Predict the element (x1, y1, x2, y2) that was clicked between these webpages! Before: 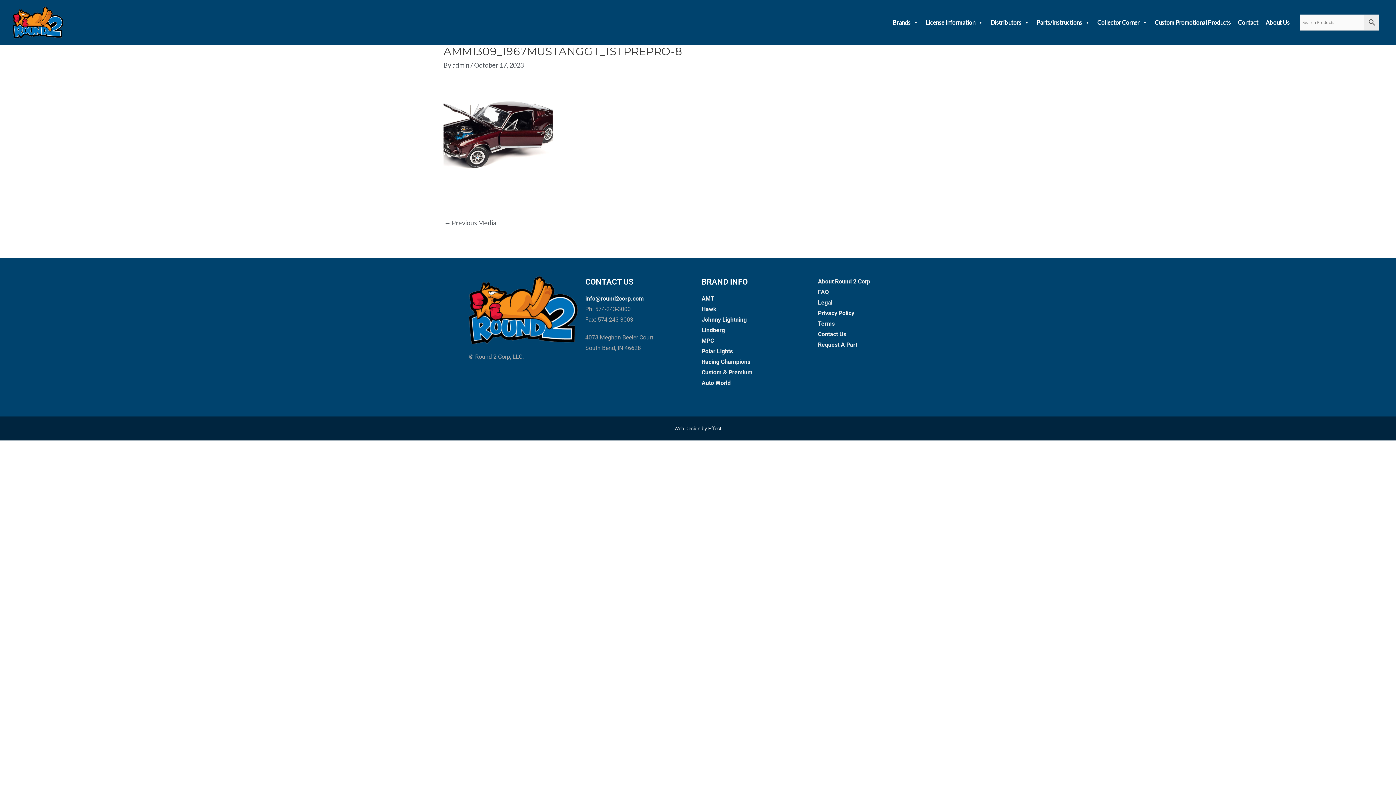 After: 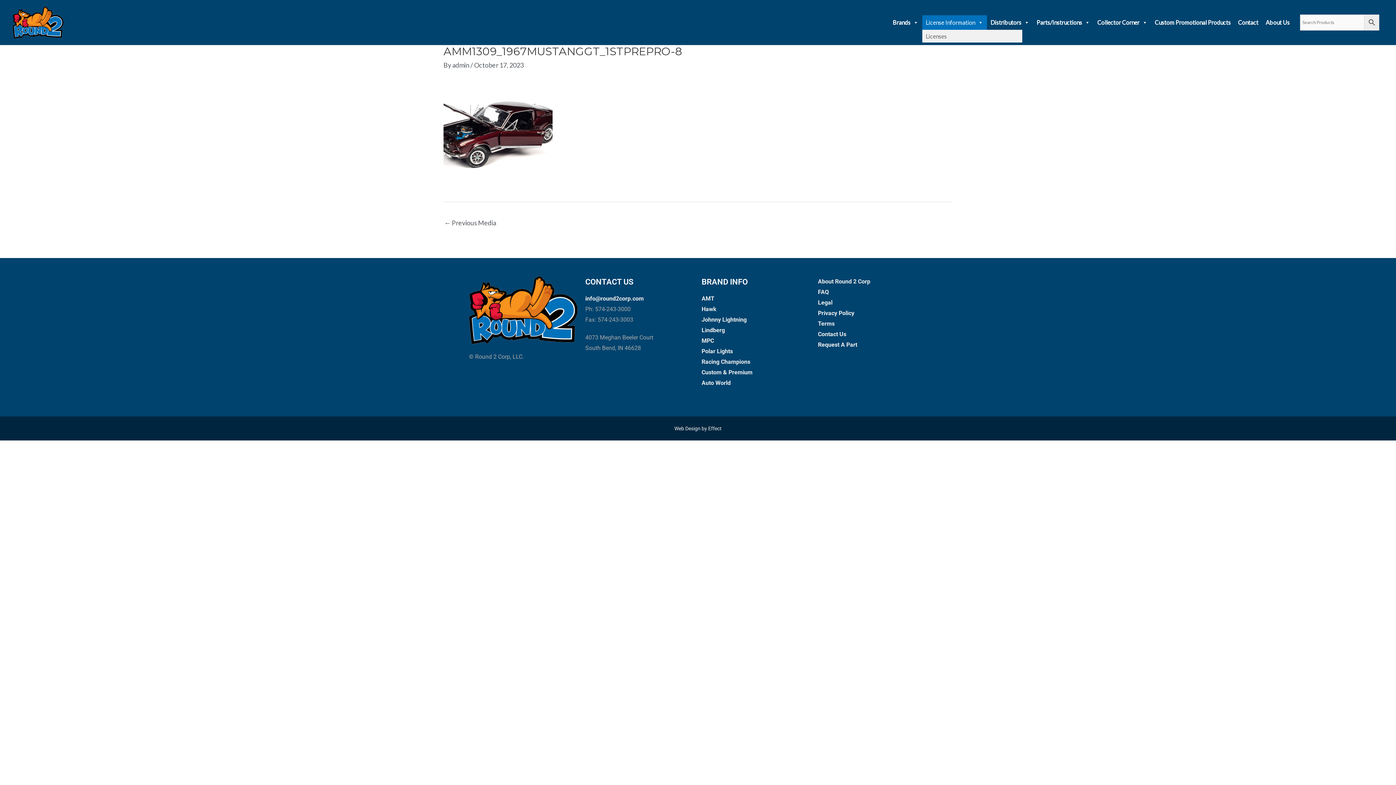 Action: label: License Information bbox: (922, 15, 987, 29)